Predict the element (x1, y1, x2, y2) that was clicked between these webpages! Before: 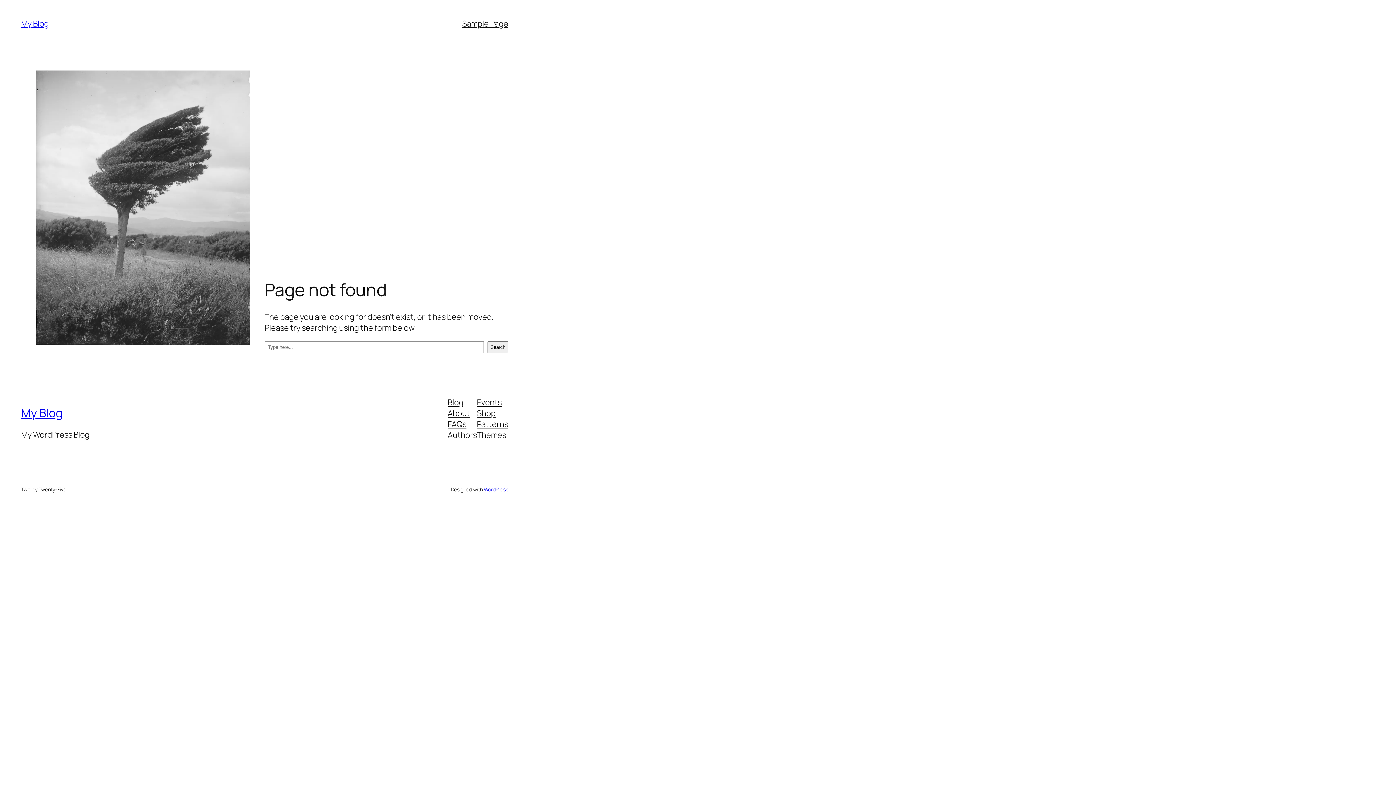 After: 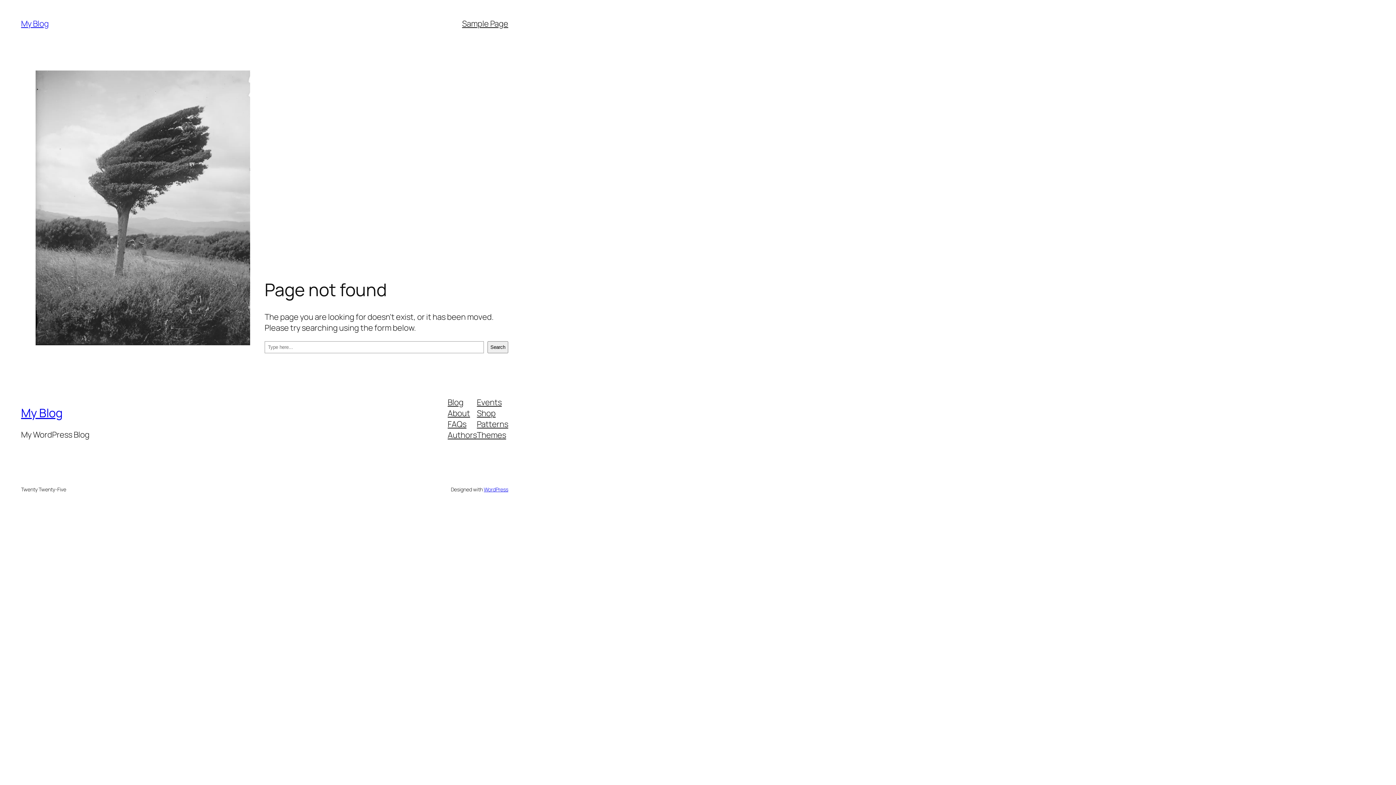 Action: bbox: (447, 418, 466, 429) label: FAQs